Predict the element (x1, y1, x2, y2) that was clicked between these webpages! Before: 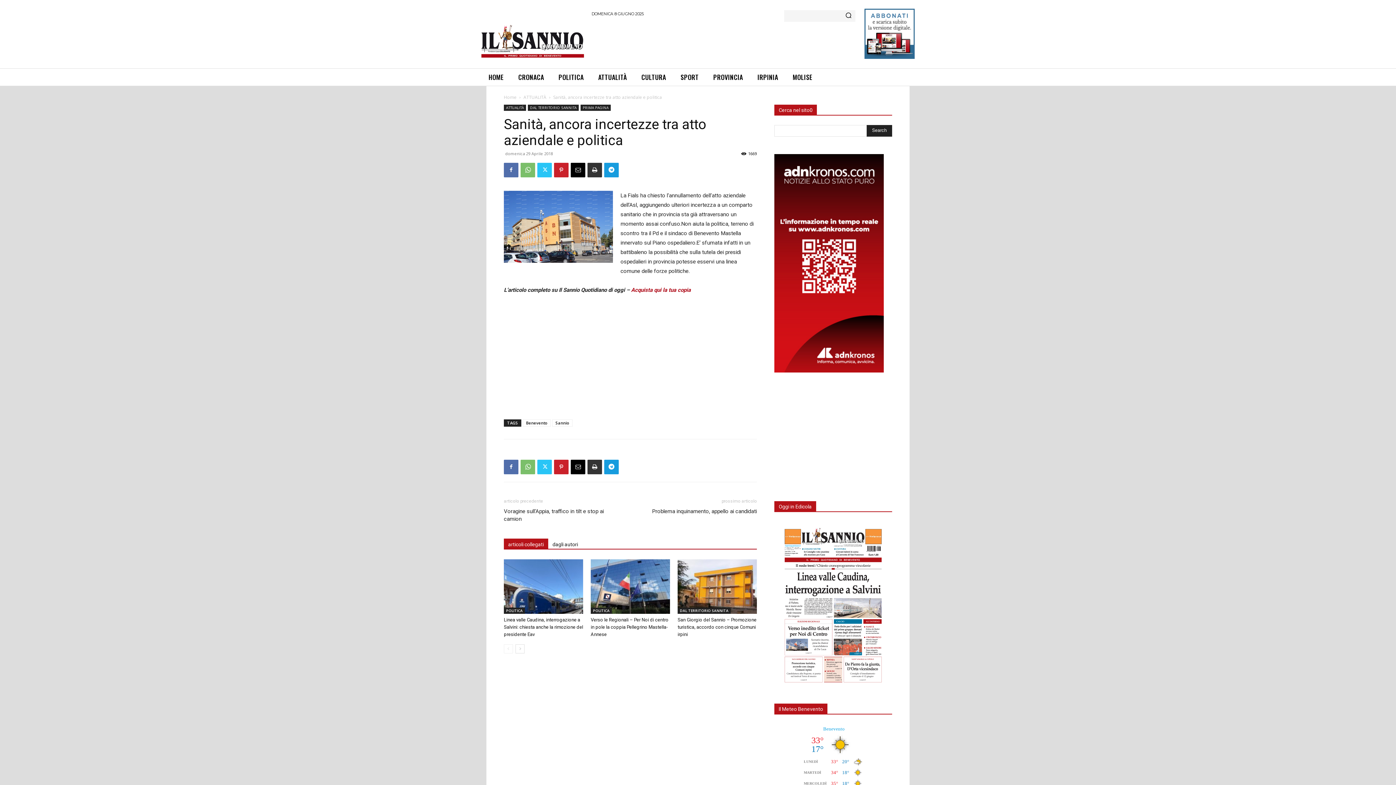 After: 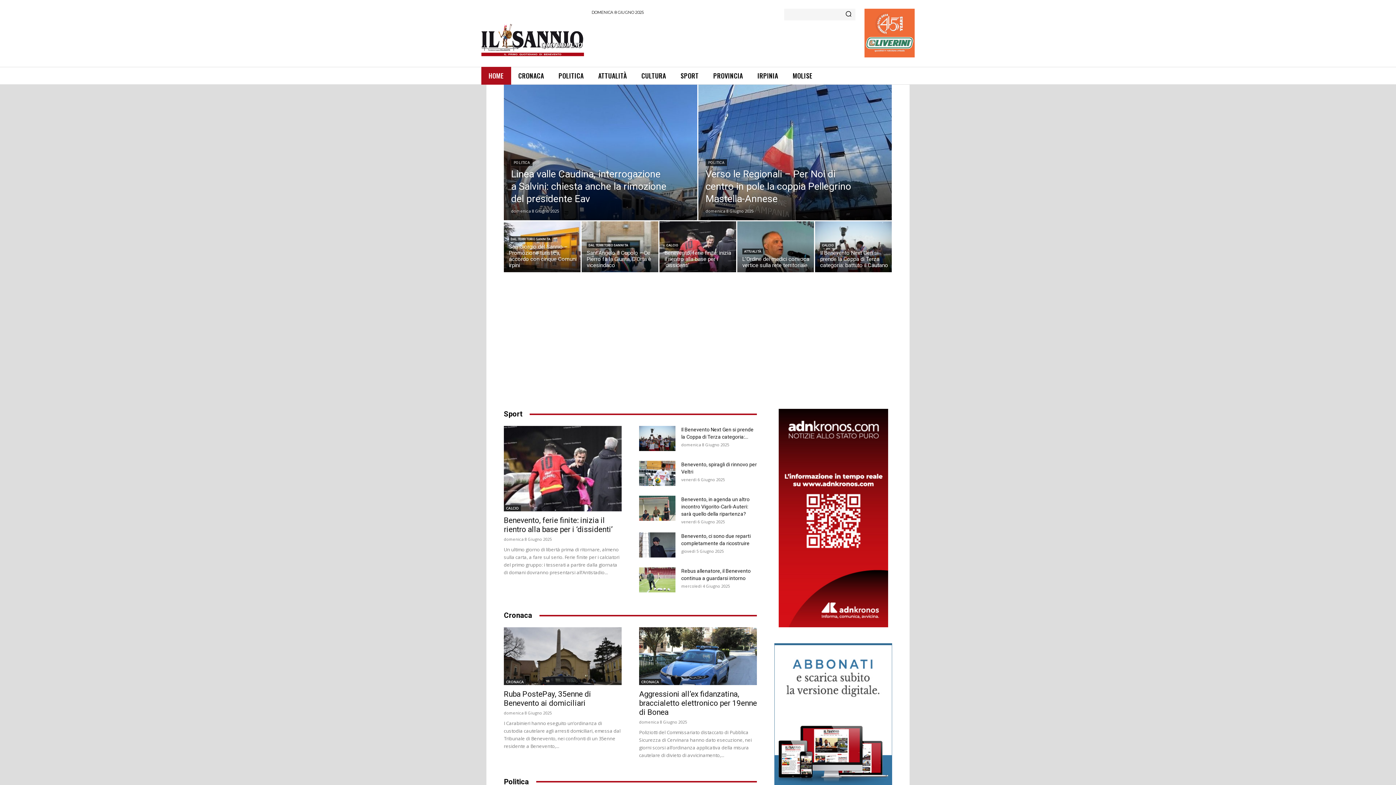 Action: label: Home bbox: (504, 94, 516, 100)